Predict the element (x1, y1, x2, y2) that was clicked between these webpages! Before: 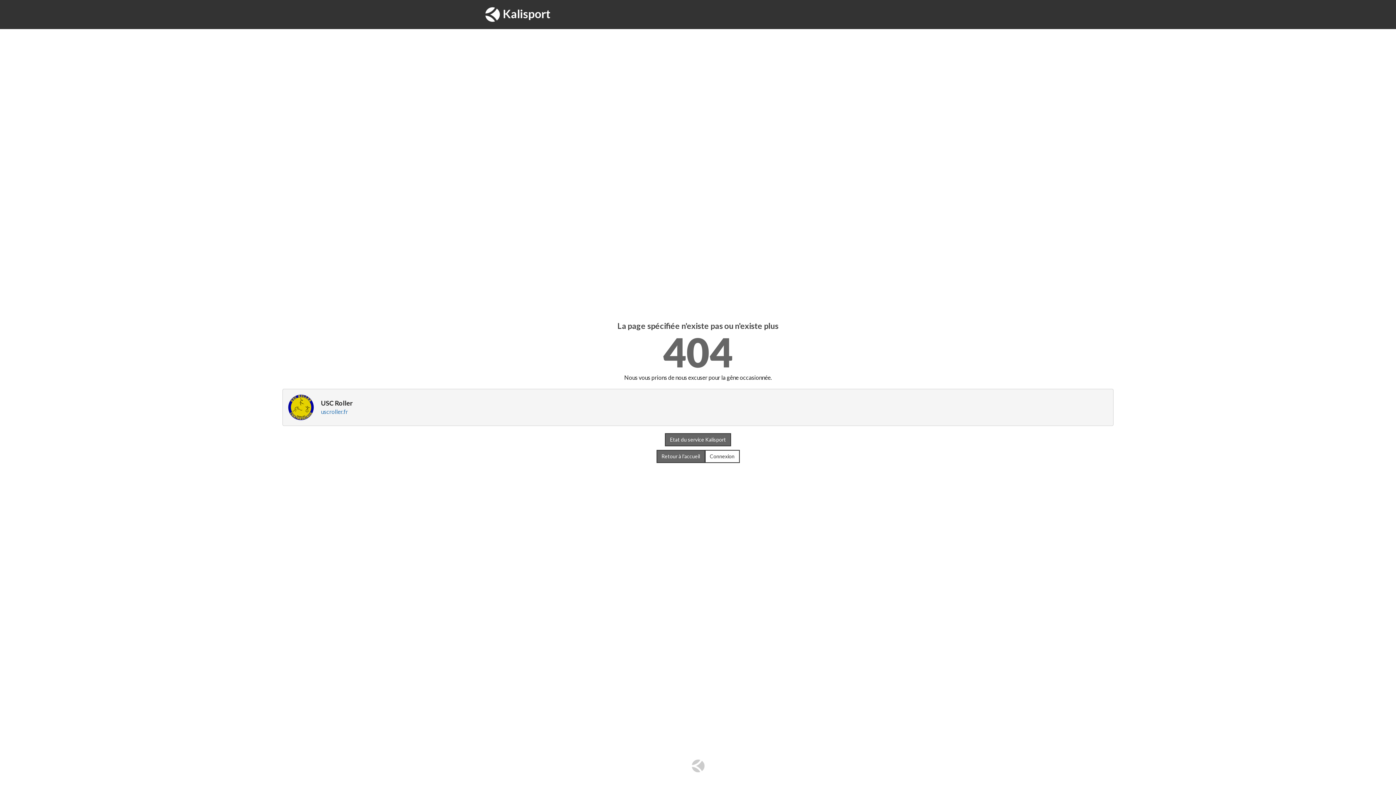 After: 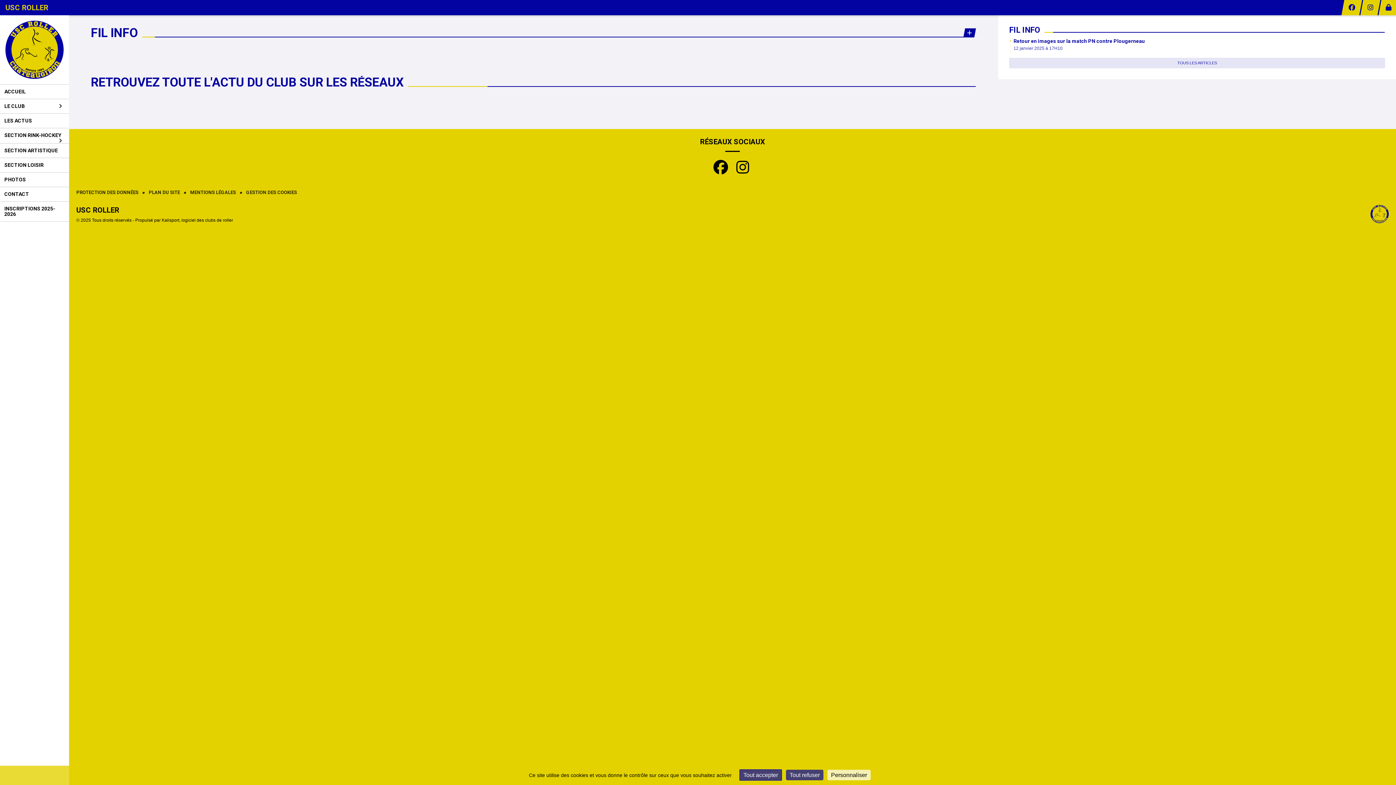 Action: bbox: (656, 450, 705, 463) label: Retour à l'accueil